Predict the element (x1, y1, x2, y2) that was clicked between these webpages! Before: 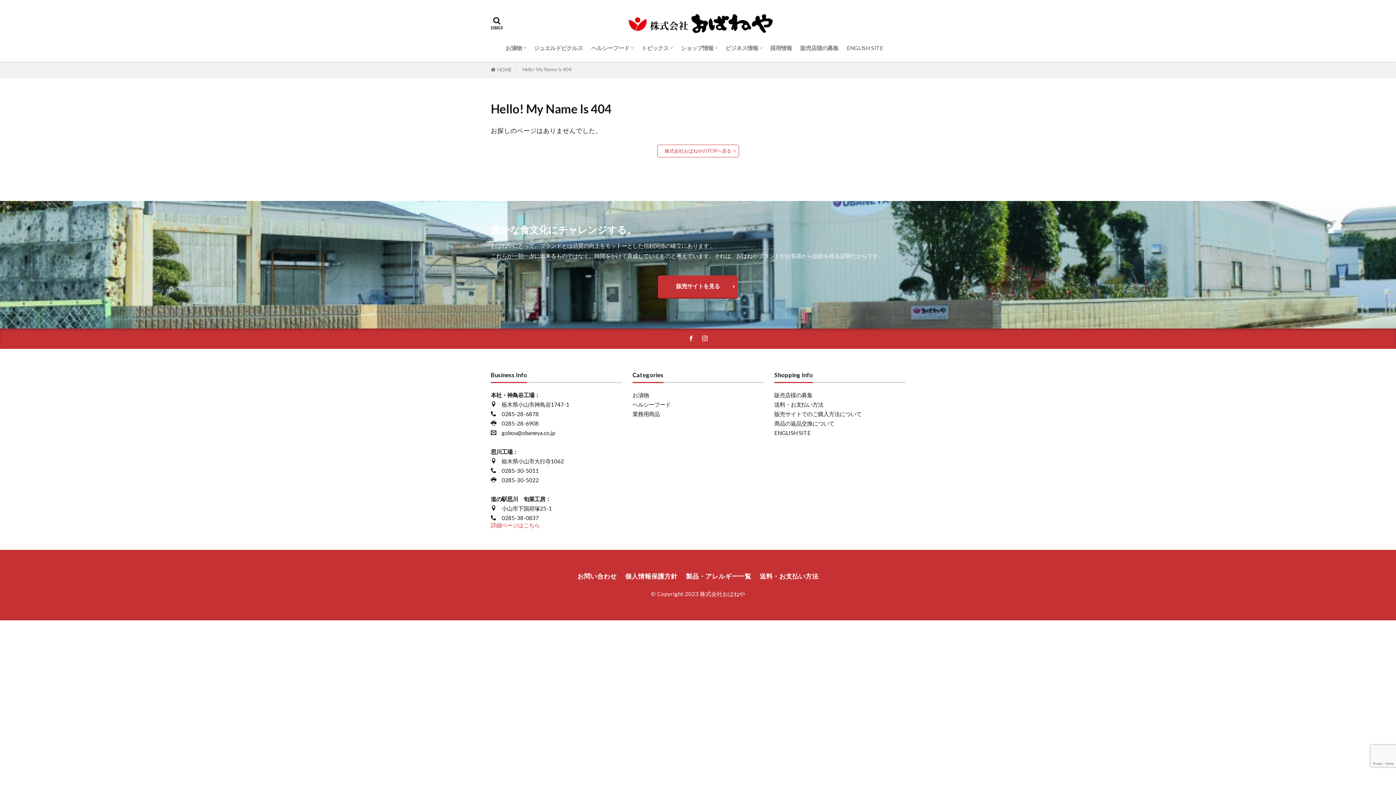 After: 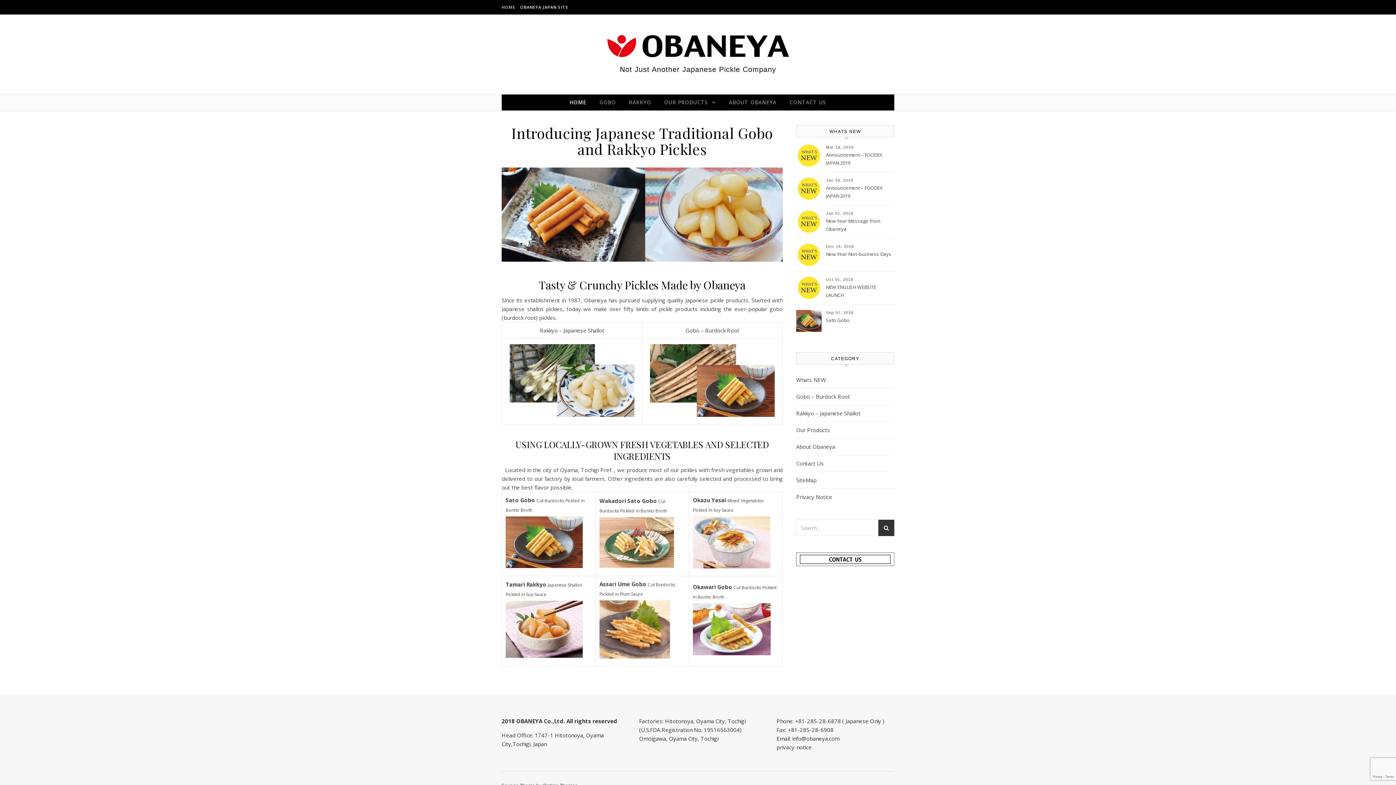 Action: label: ENGLISH SITE bbox: (774, 429, 810, 436)